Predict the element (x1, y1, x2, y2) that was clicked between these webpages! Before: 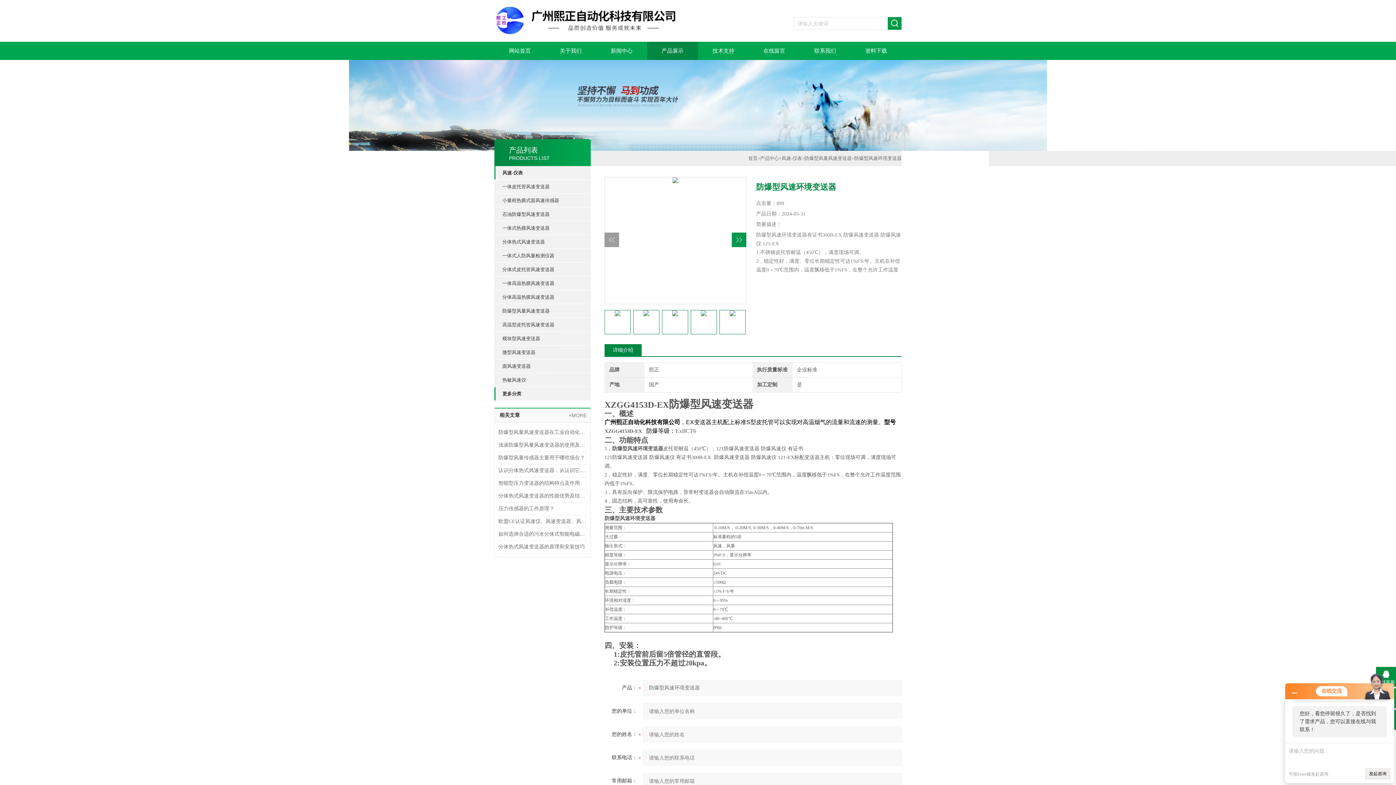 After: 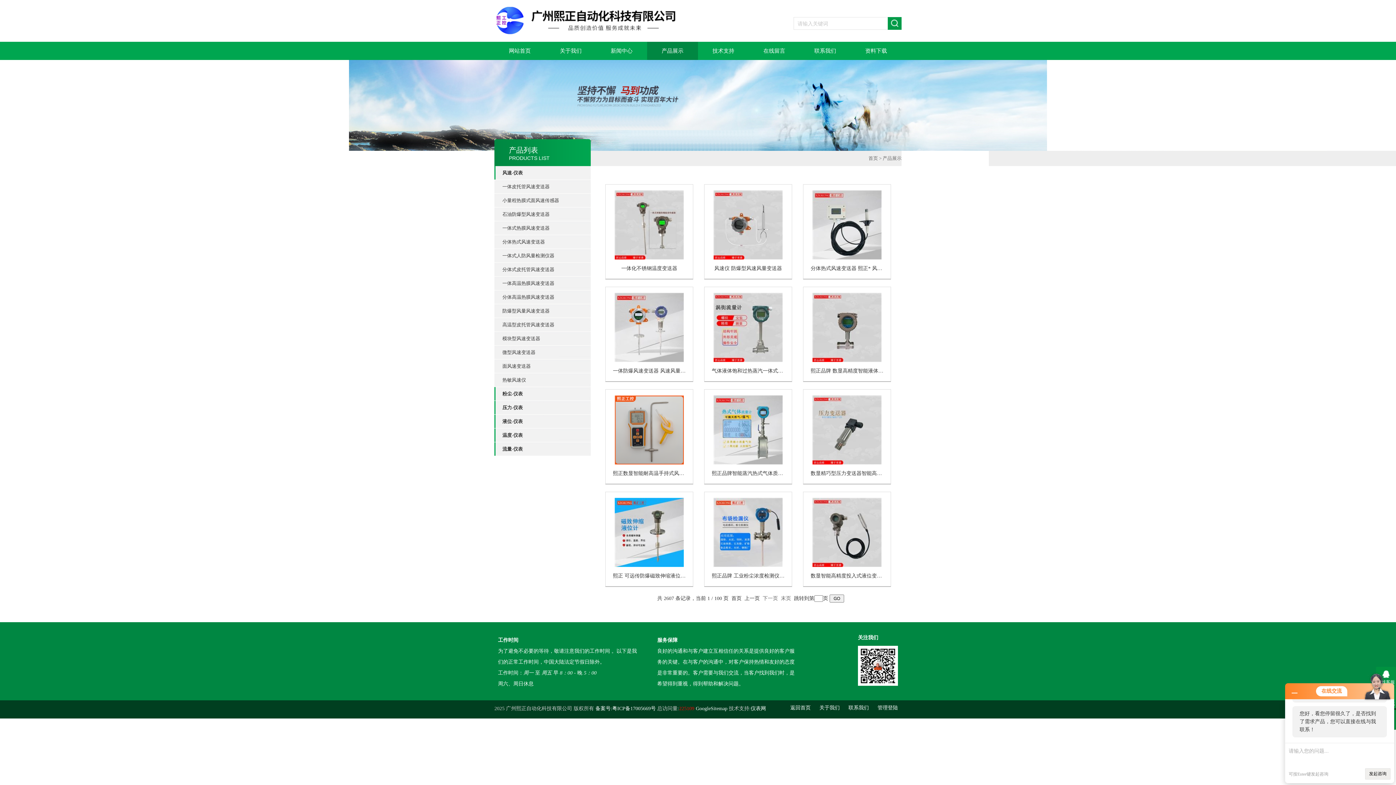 Action: label: 更多分类 bbox: (502, 387, 590, 400)